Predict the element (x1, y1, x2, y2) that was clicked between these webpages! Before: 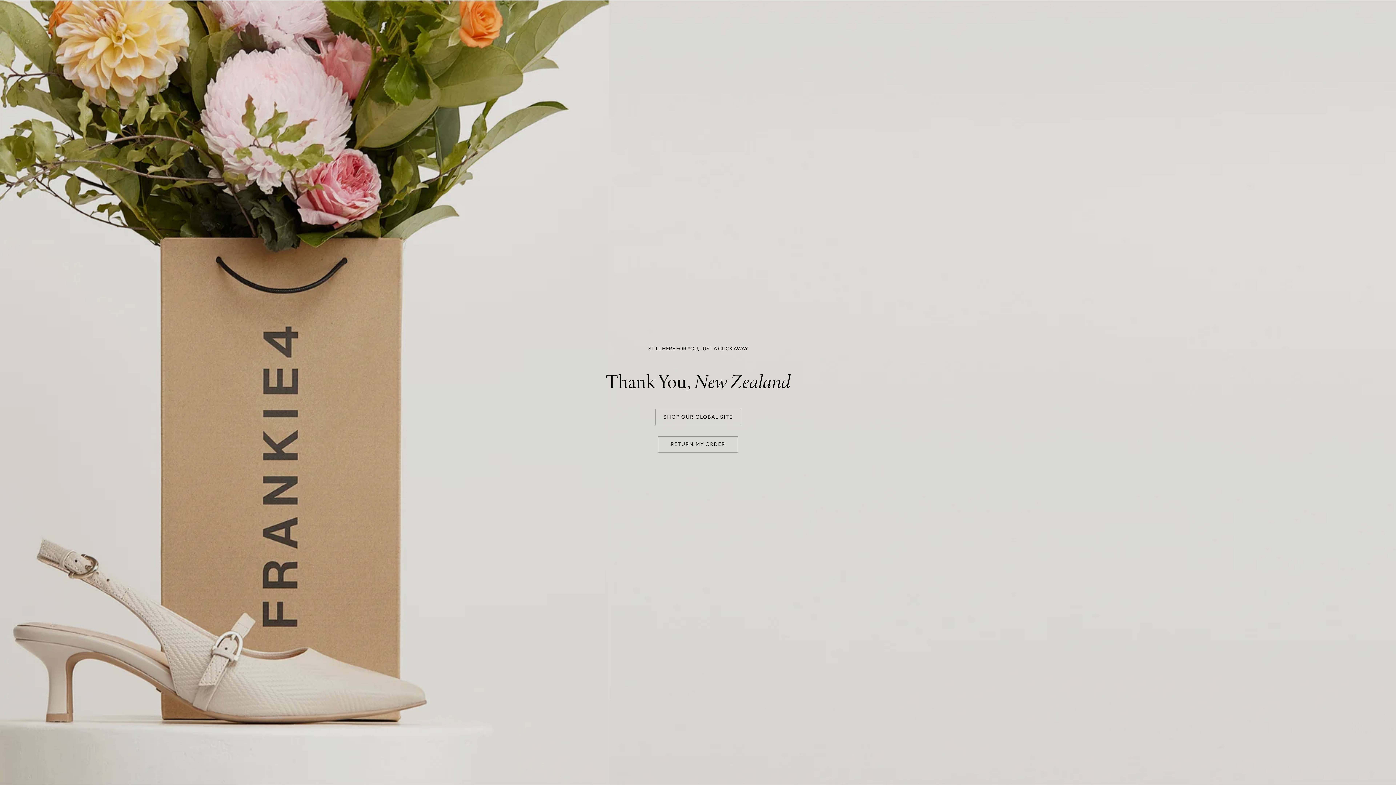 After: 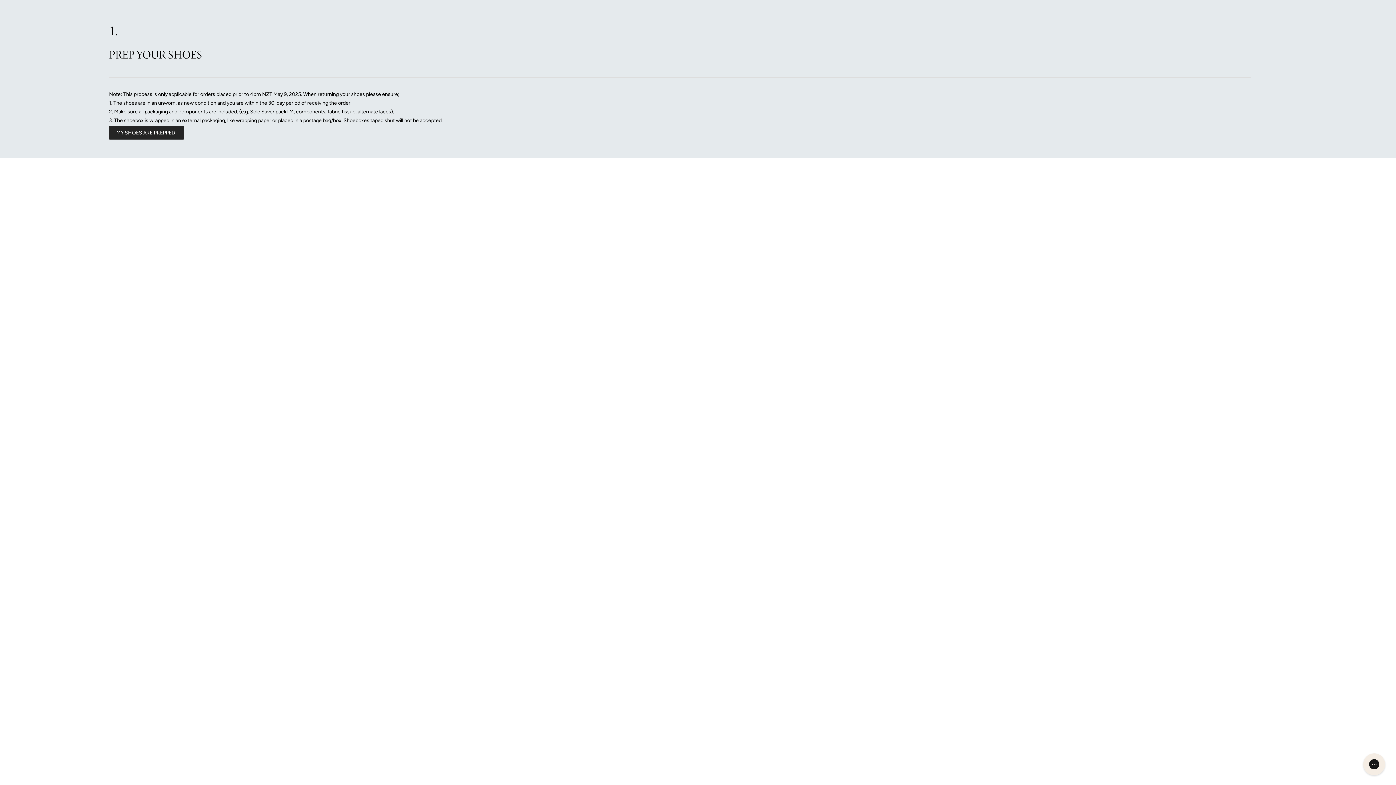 Action: bbox: (658, 436, 738, 452) label: RETURN MY ORDER